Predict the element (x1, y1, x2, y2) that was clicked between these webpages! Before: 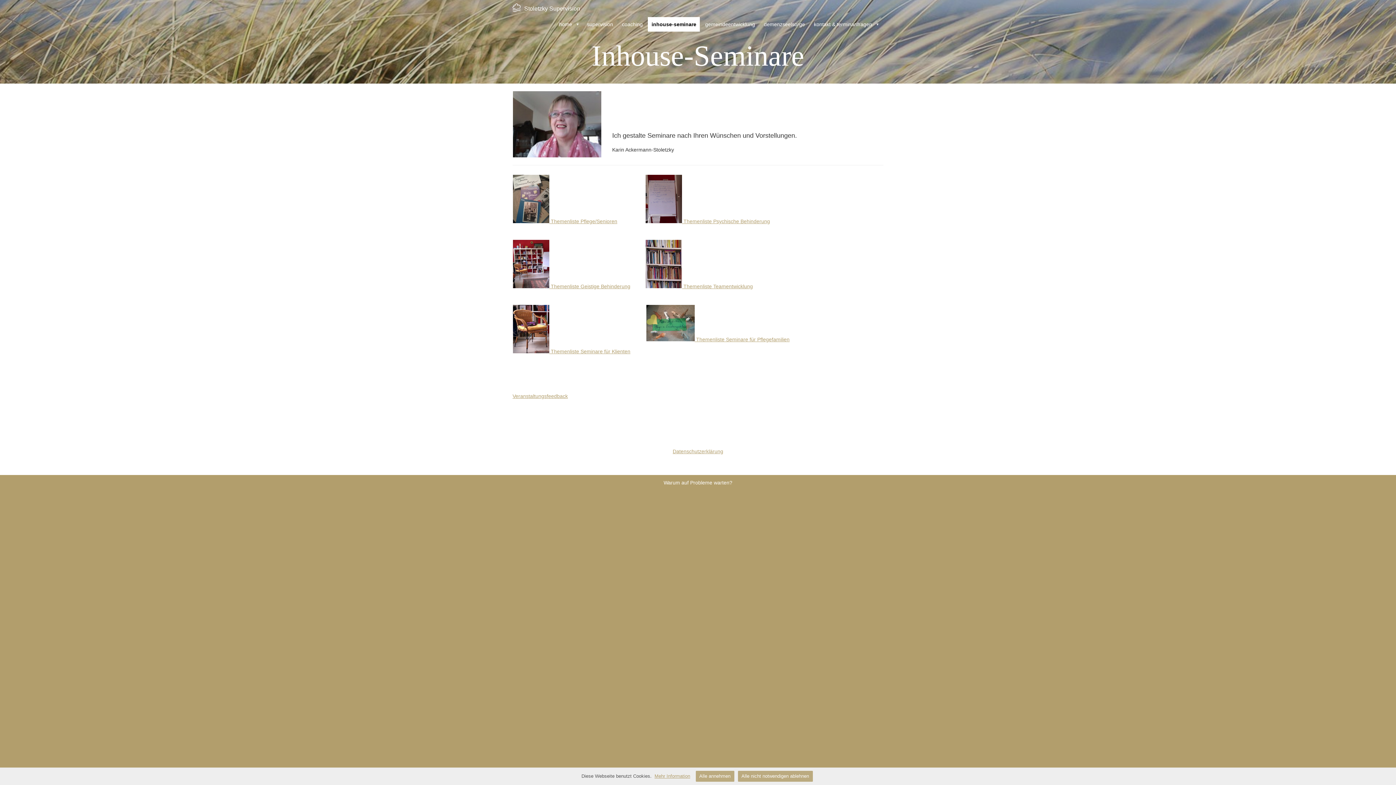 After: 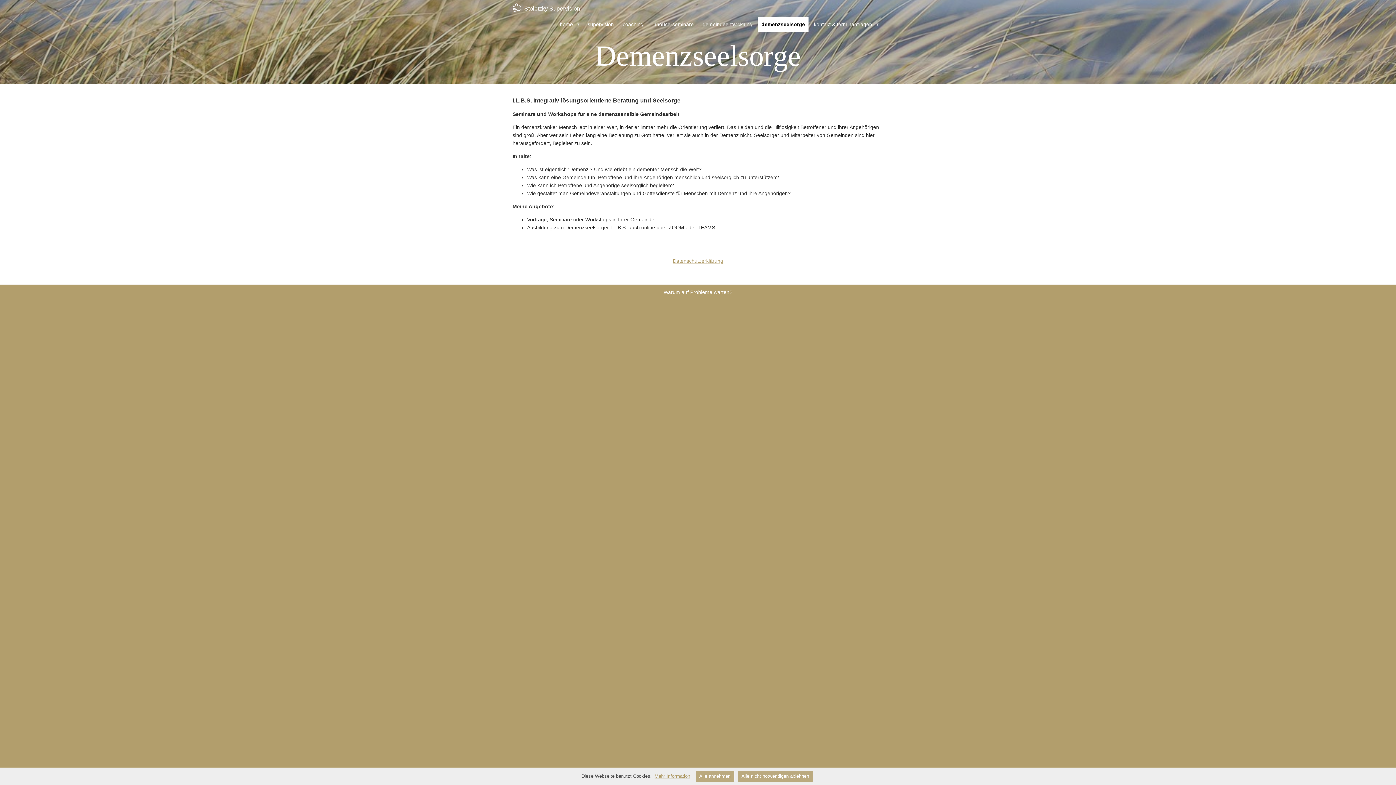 Action: label: demenzseelsorge bbox: (760, 17, 808, 31)